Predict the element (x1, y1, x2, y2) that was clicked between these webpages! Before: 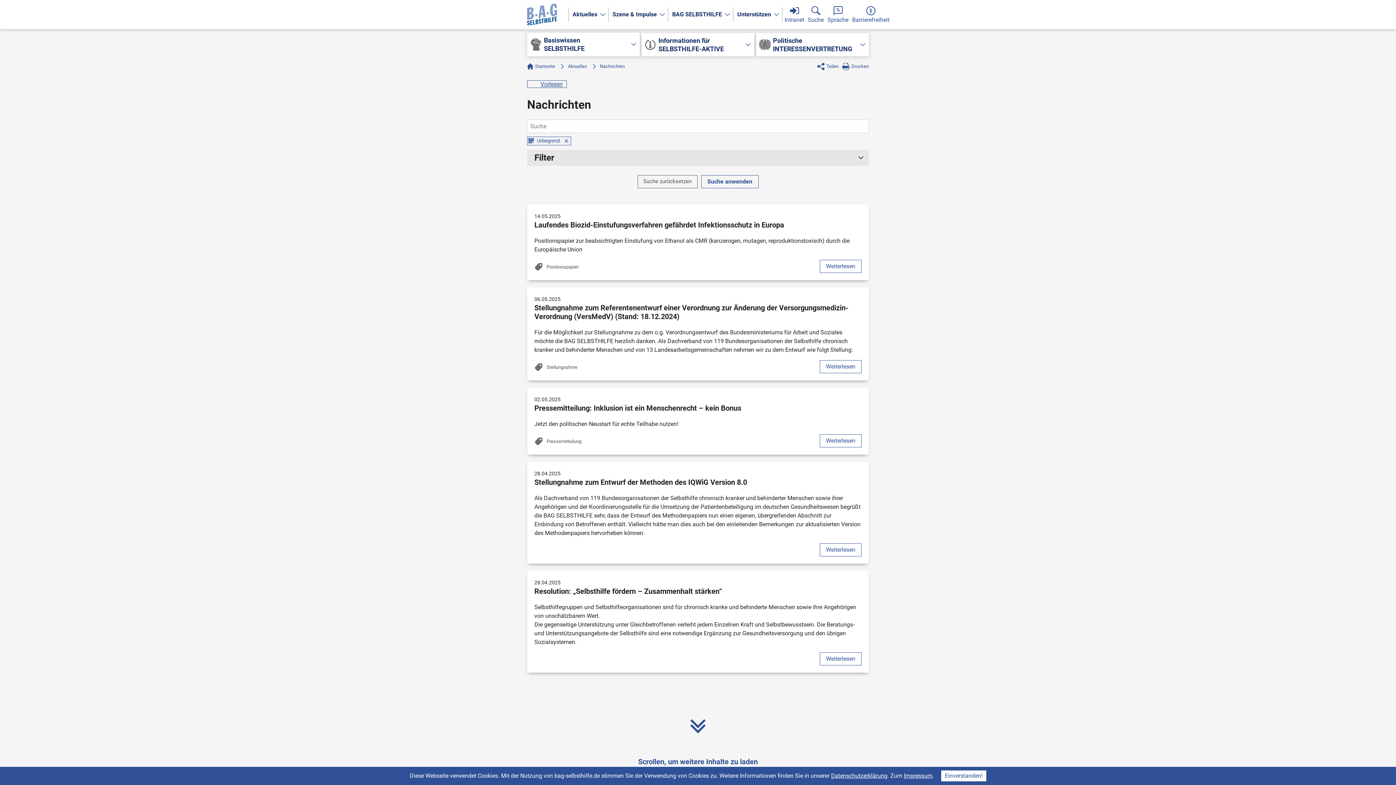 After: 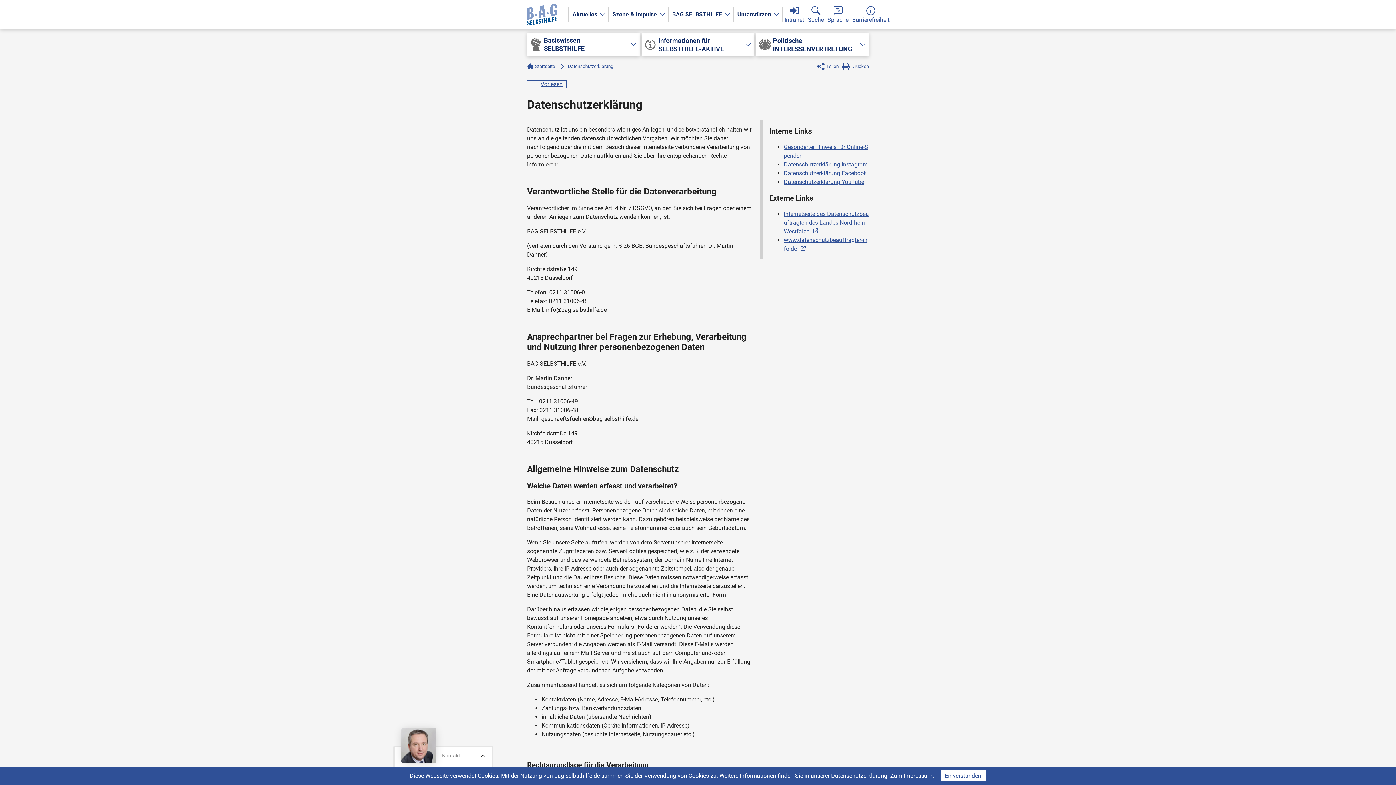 Action: bbox: (831, 772, 887, 779) label: Datenschutzerklärung